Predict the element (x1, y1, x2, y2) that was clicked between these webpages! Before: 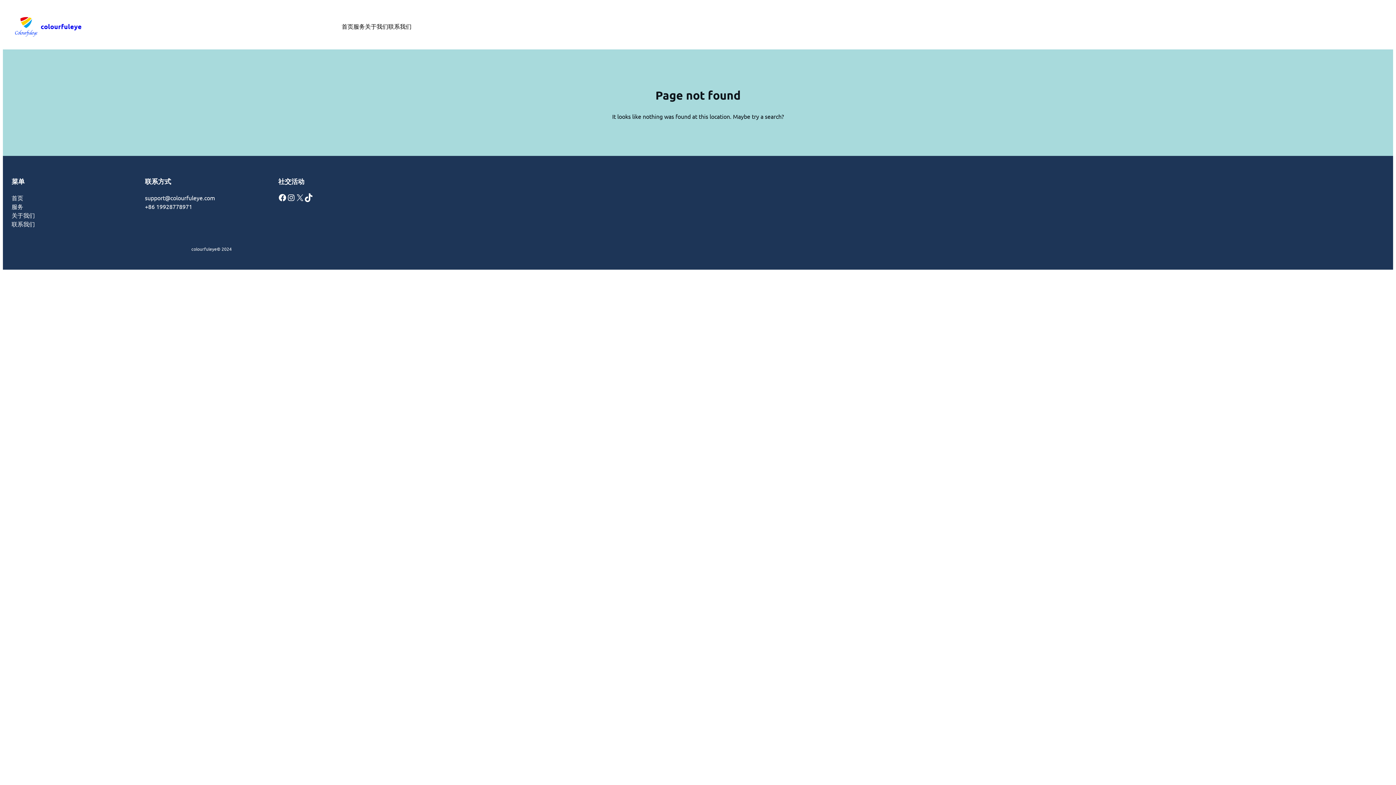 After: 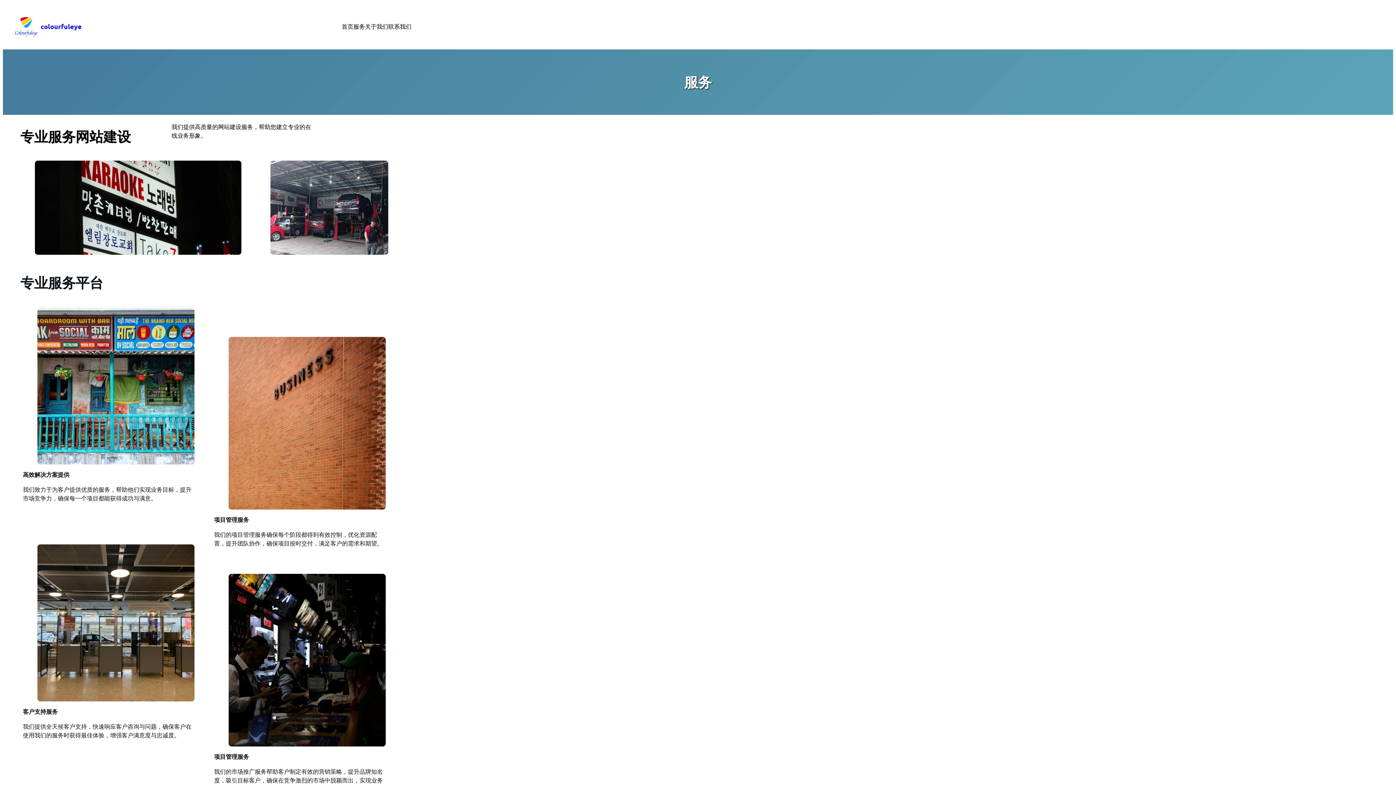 Action: label: 服务 bbox: (11, 202, 23, 210)